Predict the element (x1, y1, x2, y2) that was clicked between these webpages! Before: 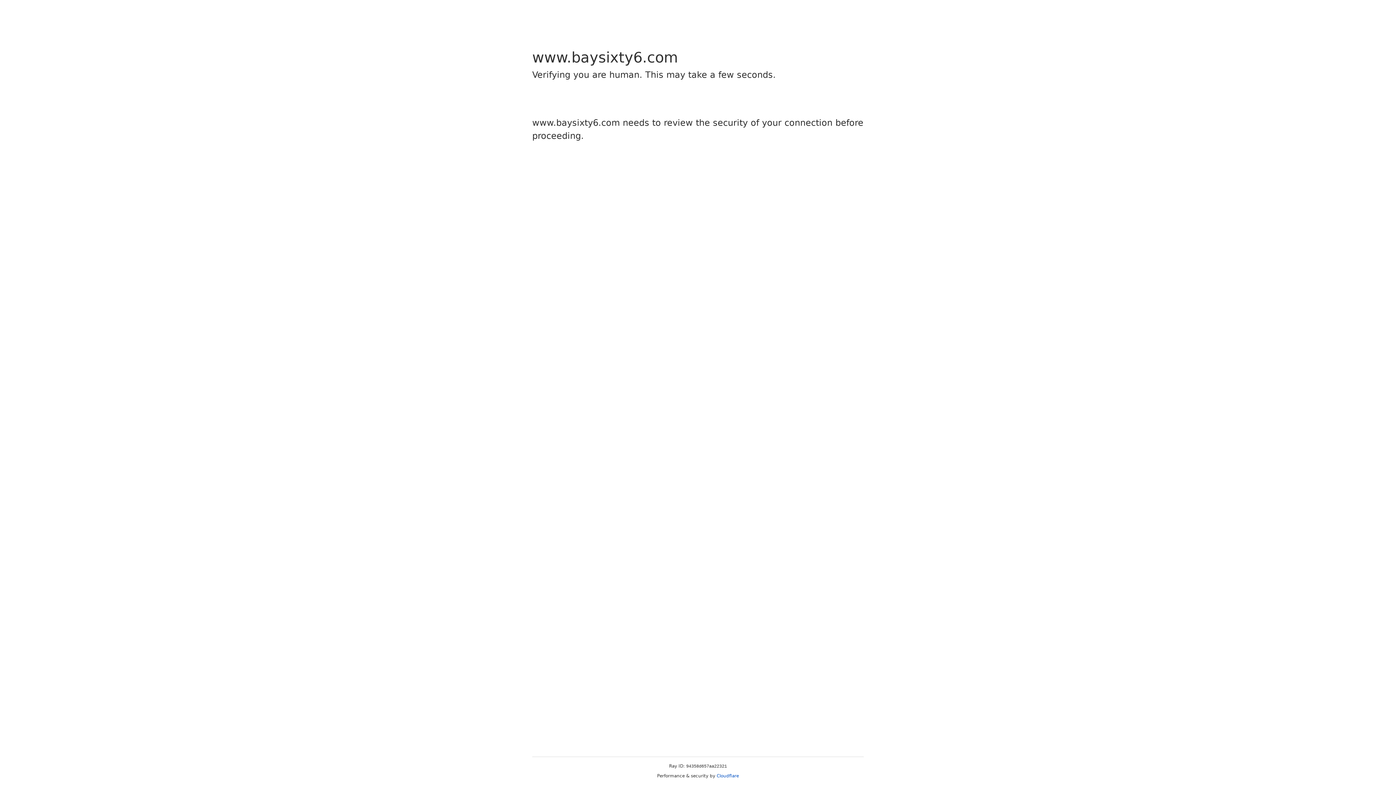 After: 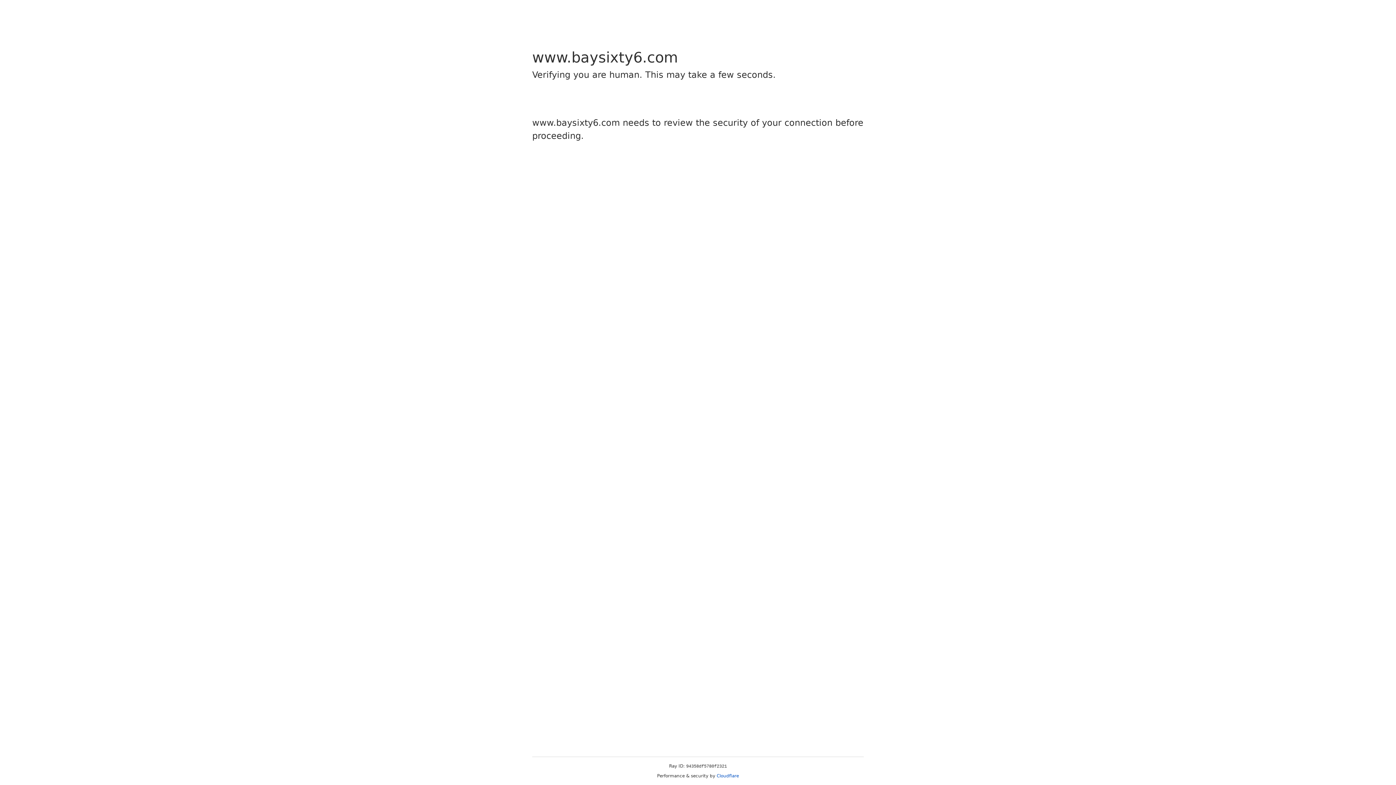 Action: label: Cloudflare bbox: (716, 773, 739, 778)